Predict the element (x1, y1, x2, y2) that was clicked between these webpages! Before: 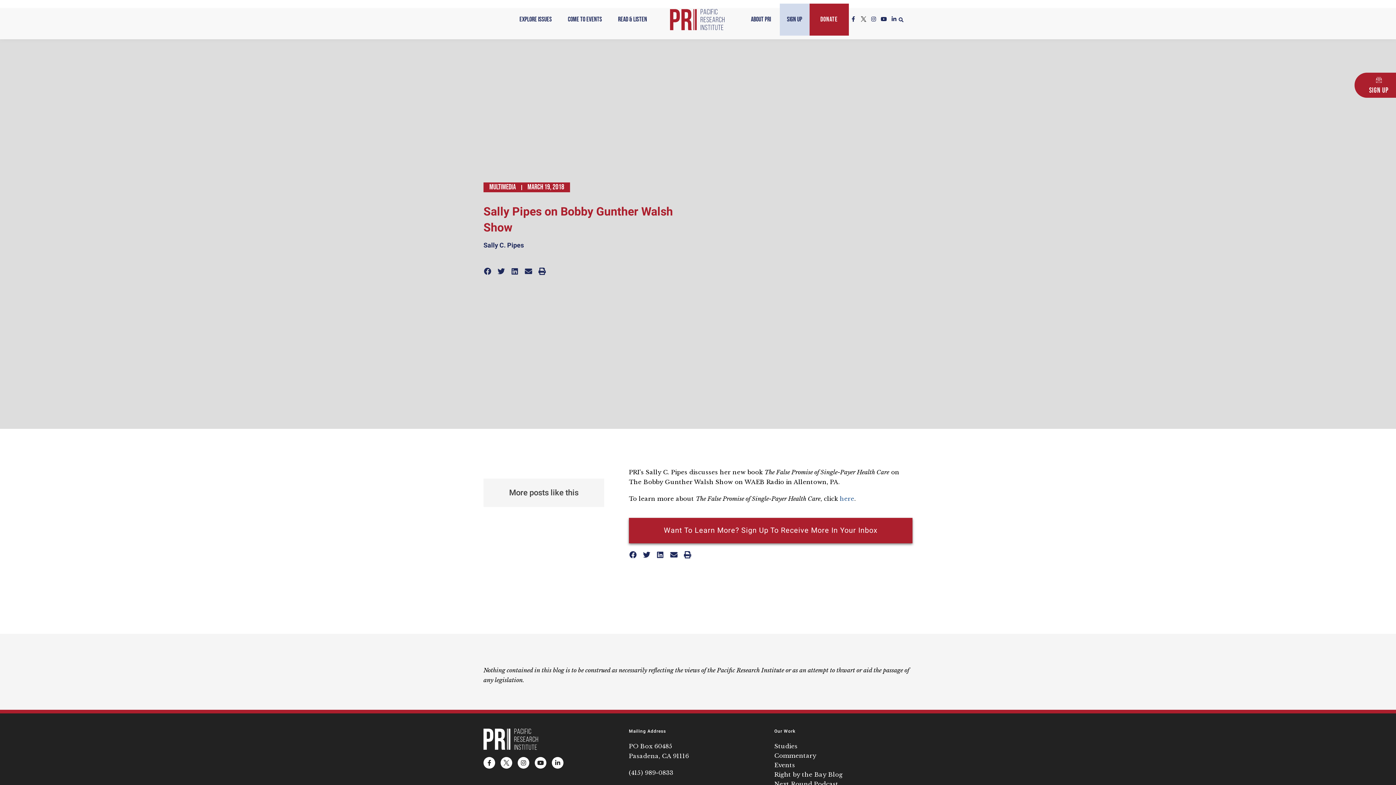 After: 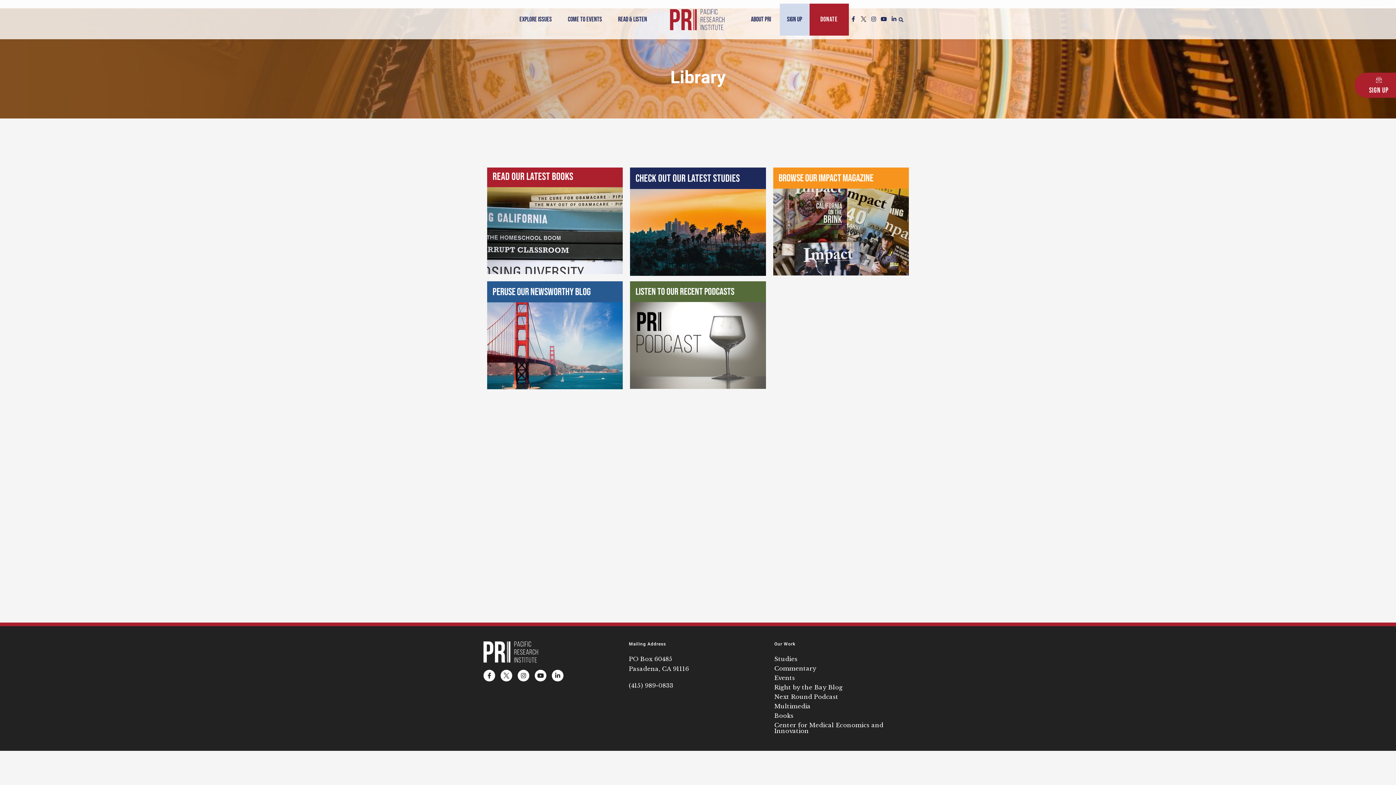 Action: label: Read & Listen bbox: (610, 3, 654, 35)